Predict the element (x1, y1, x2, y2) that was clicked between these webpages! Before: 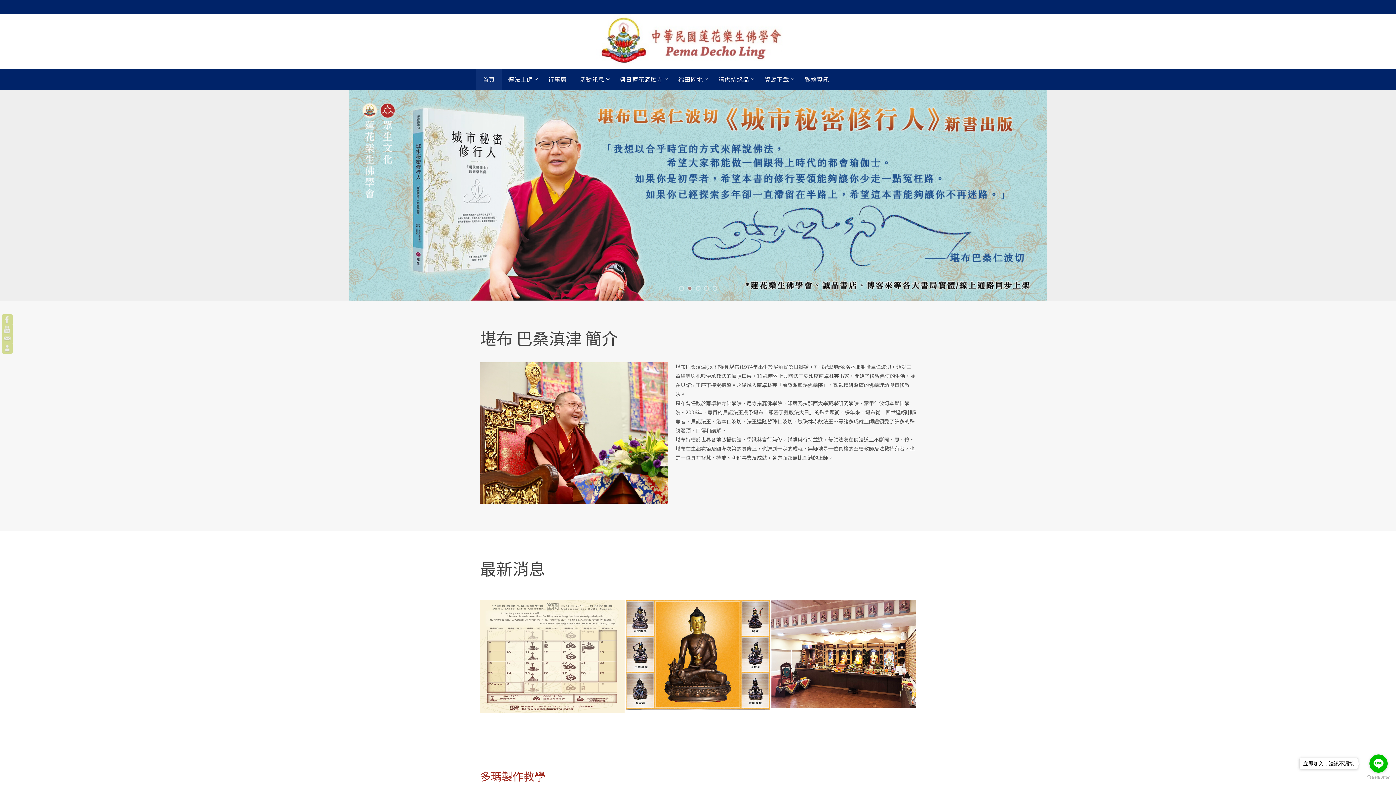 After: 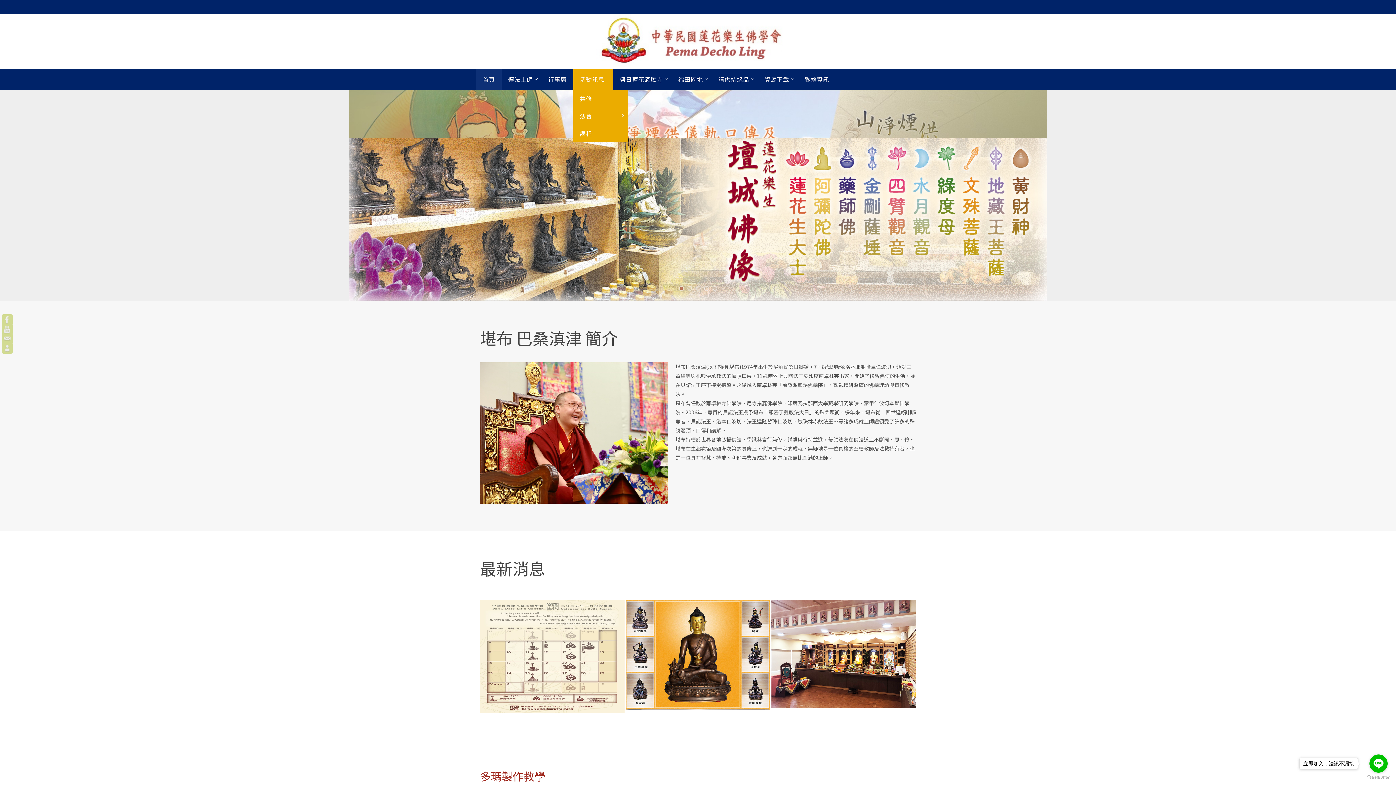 Action: bbox: (573, 68, 613, 89) label: 活動訊息